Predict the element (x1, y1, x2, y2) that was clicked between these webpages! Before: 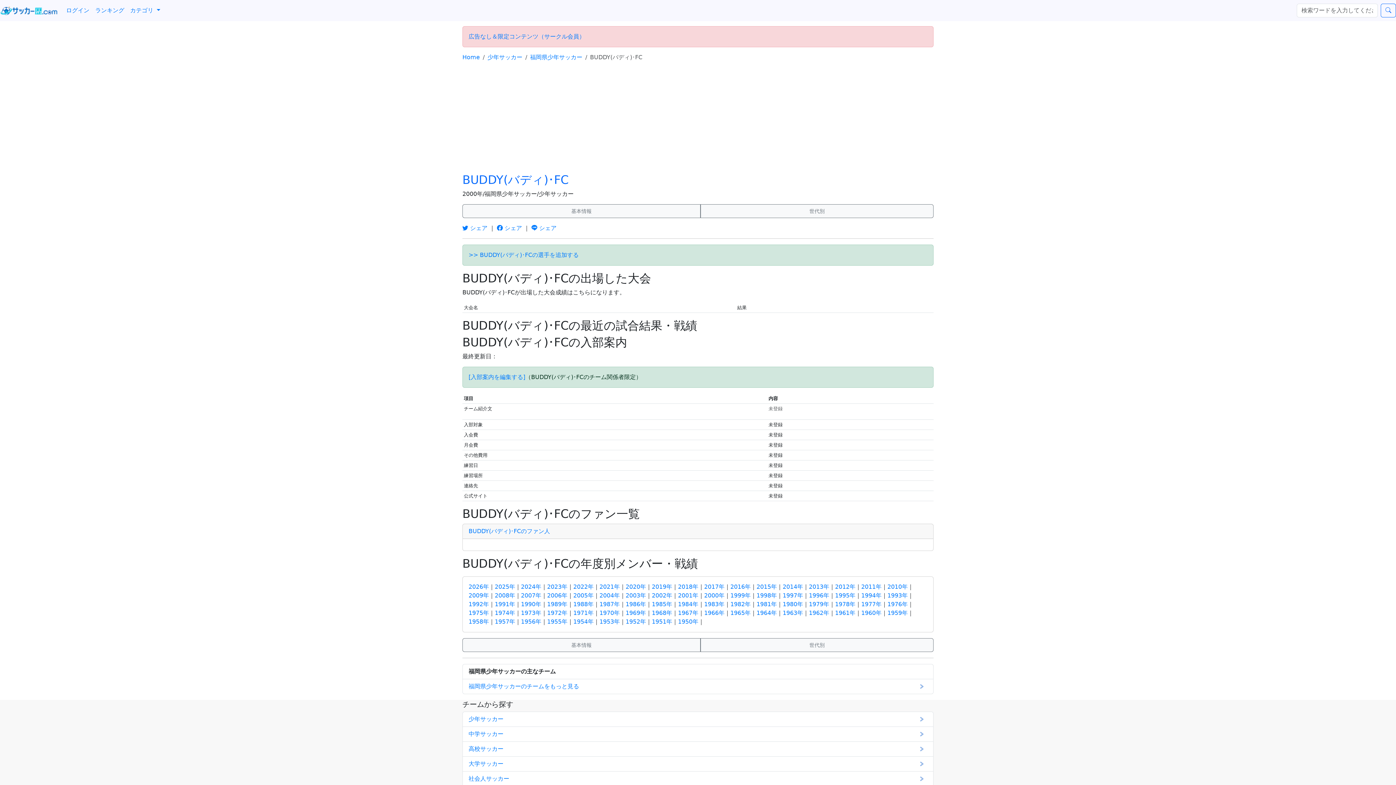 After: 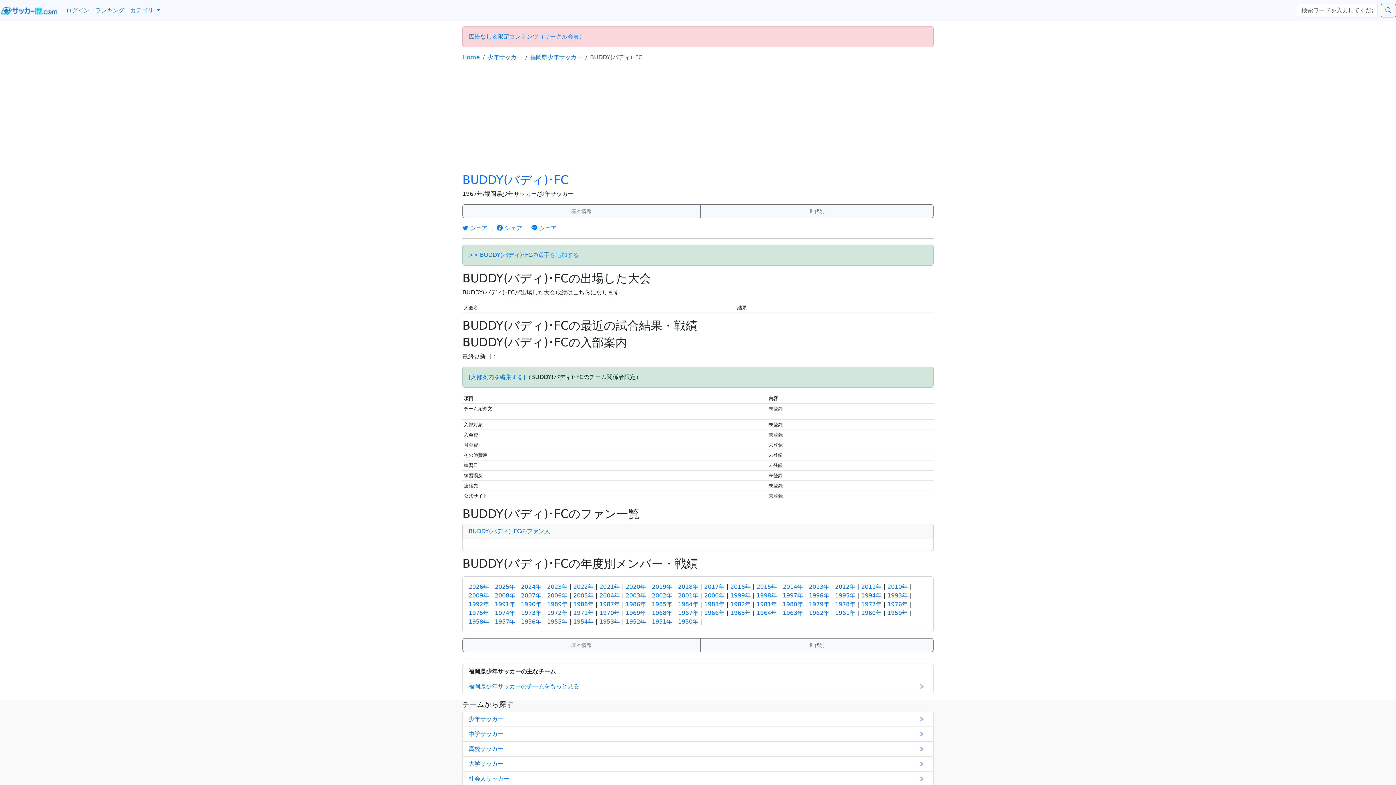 Action: label: 1967年 bbox: (678, 609, 698, 616)